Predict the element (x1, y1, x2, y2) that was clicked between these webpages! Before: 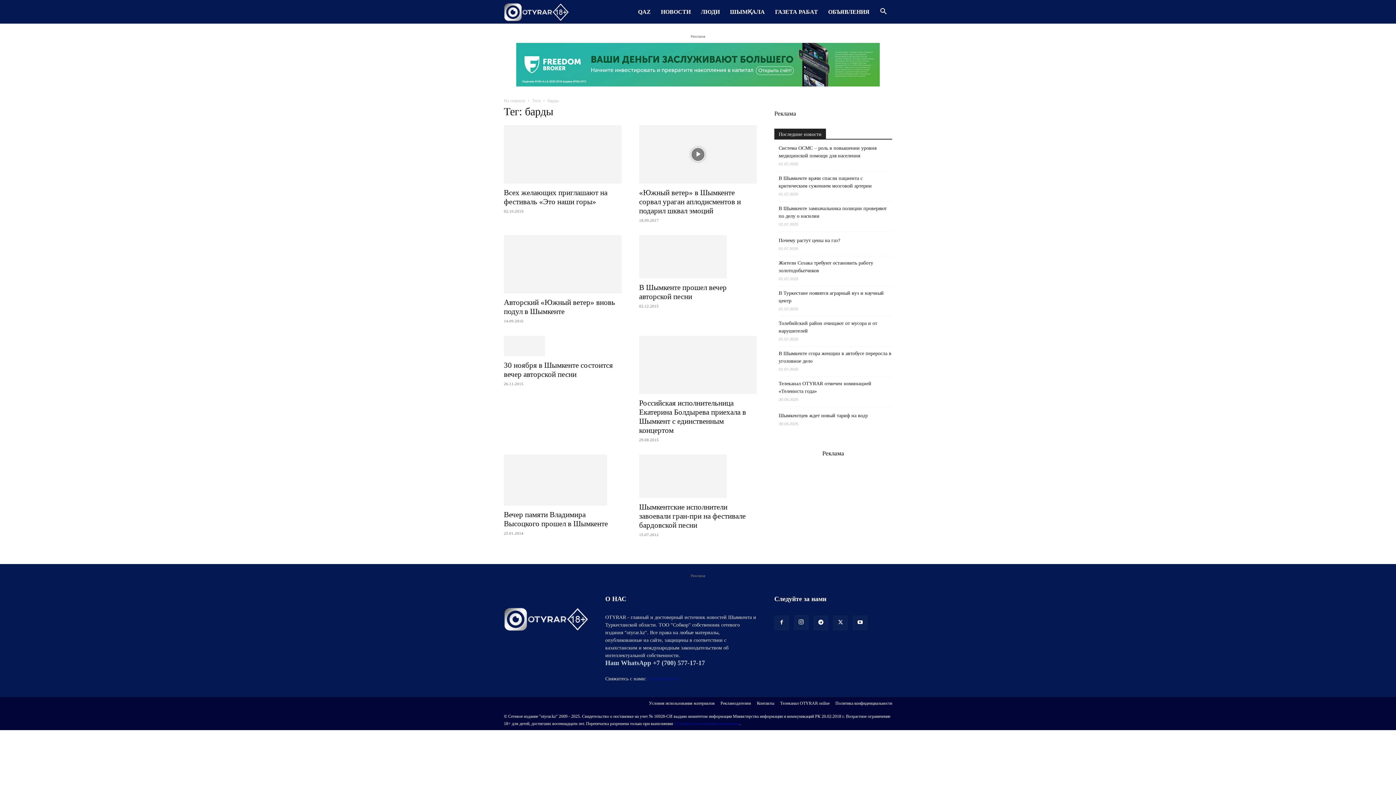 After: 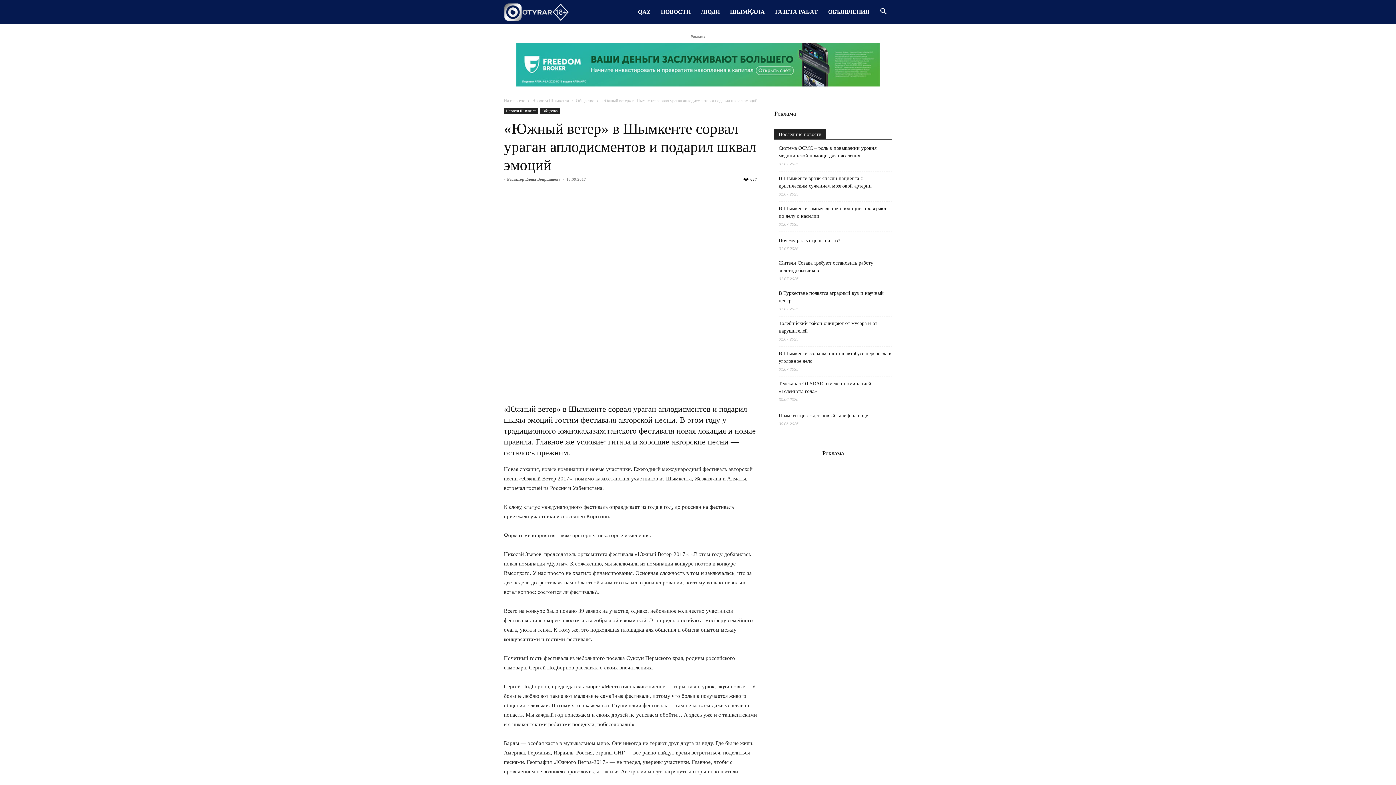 Action: bbox: (639, 125, 757, 183)